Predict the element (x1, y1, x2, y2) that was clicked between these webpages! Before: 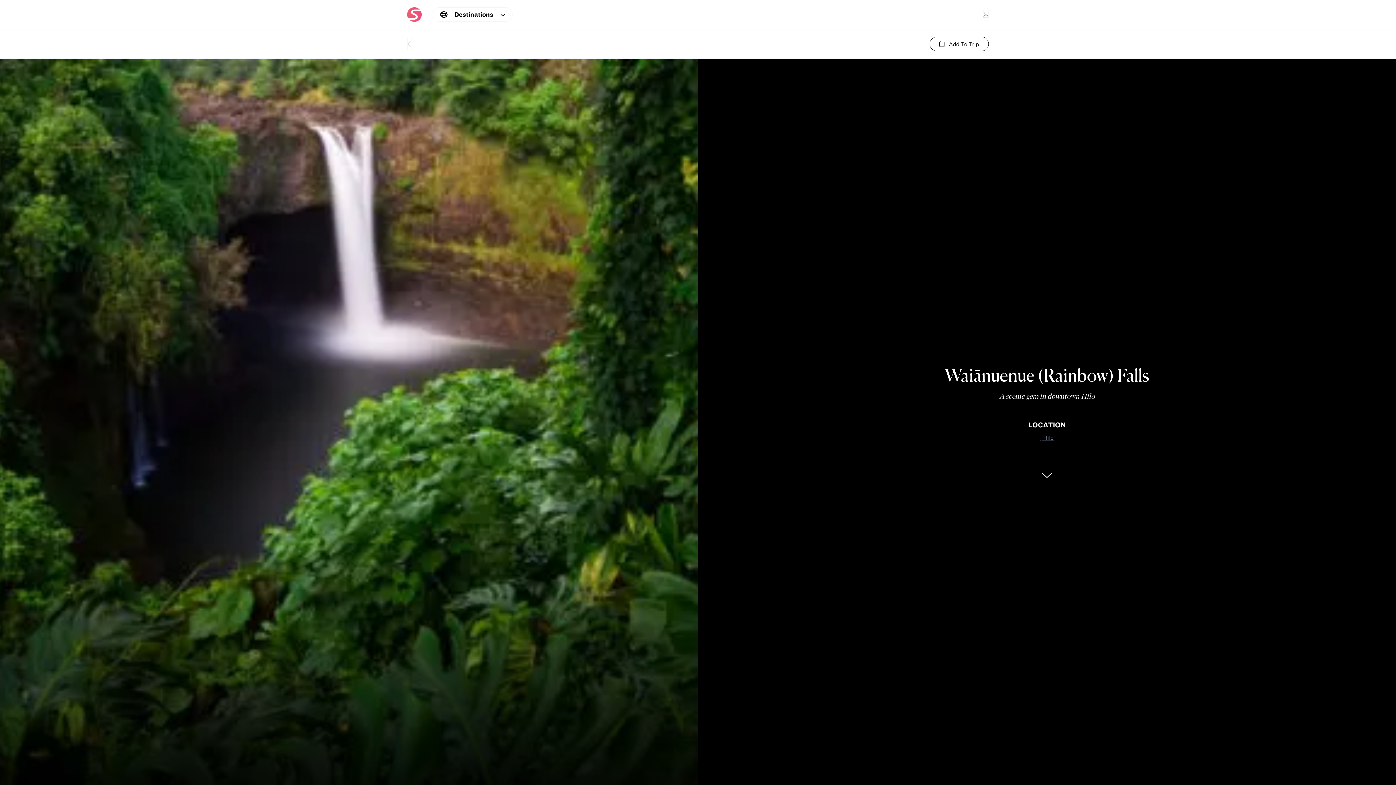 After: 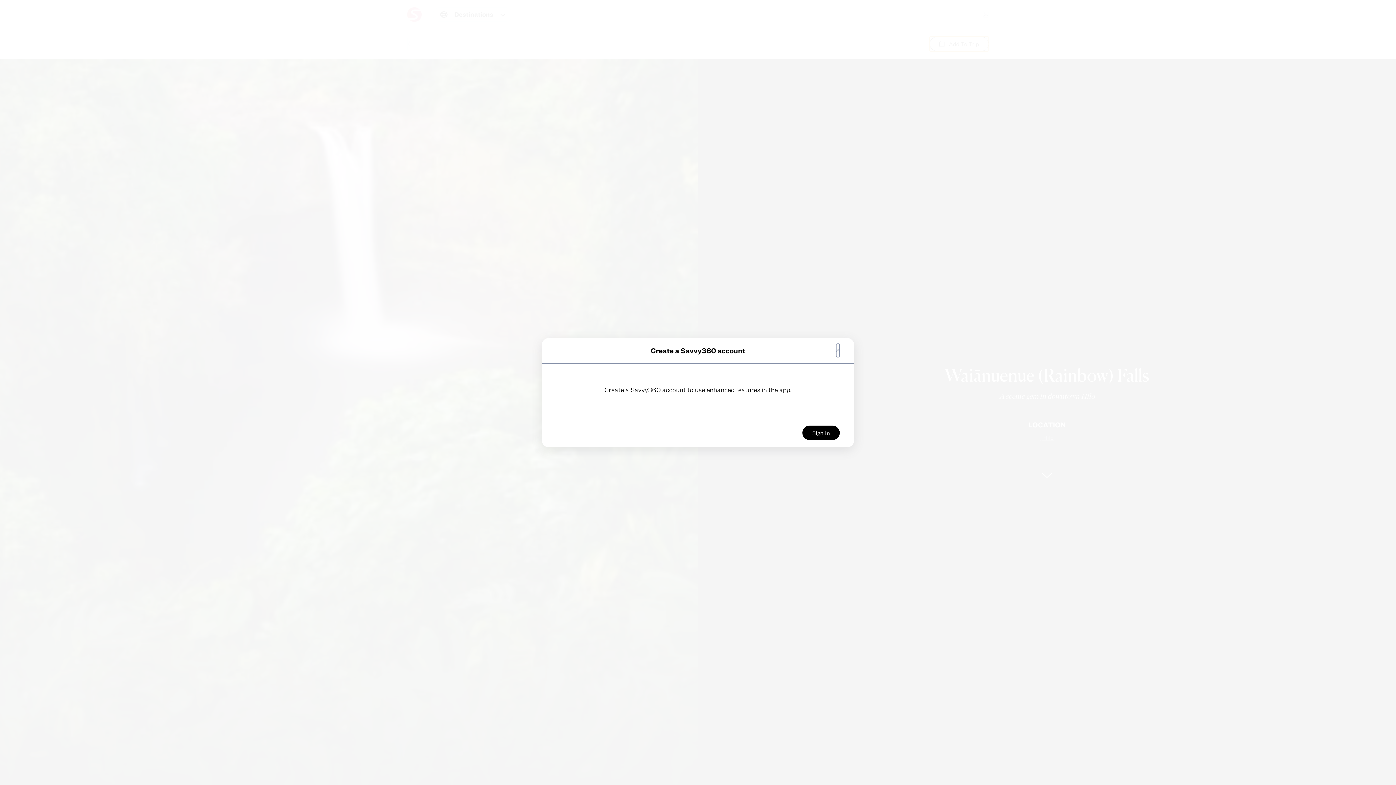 Action: label: Add To Trip bbox: (929, 36, 989, 51)